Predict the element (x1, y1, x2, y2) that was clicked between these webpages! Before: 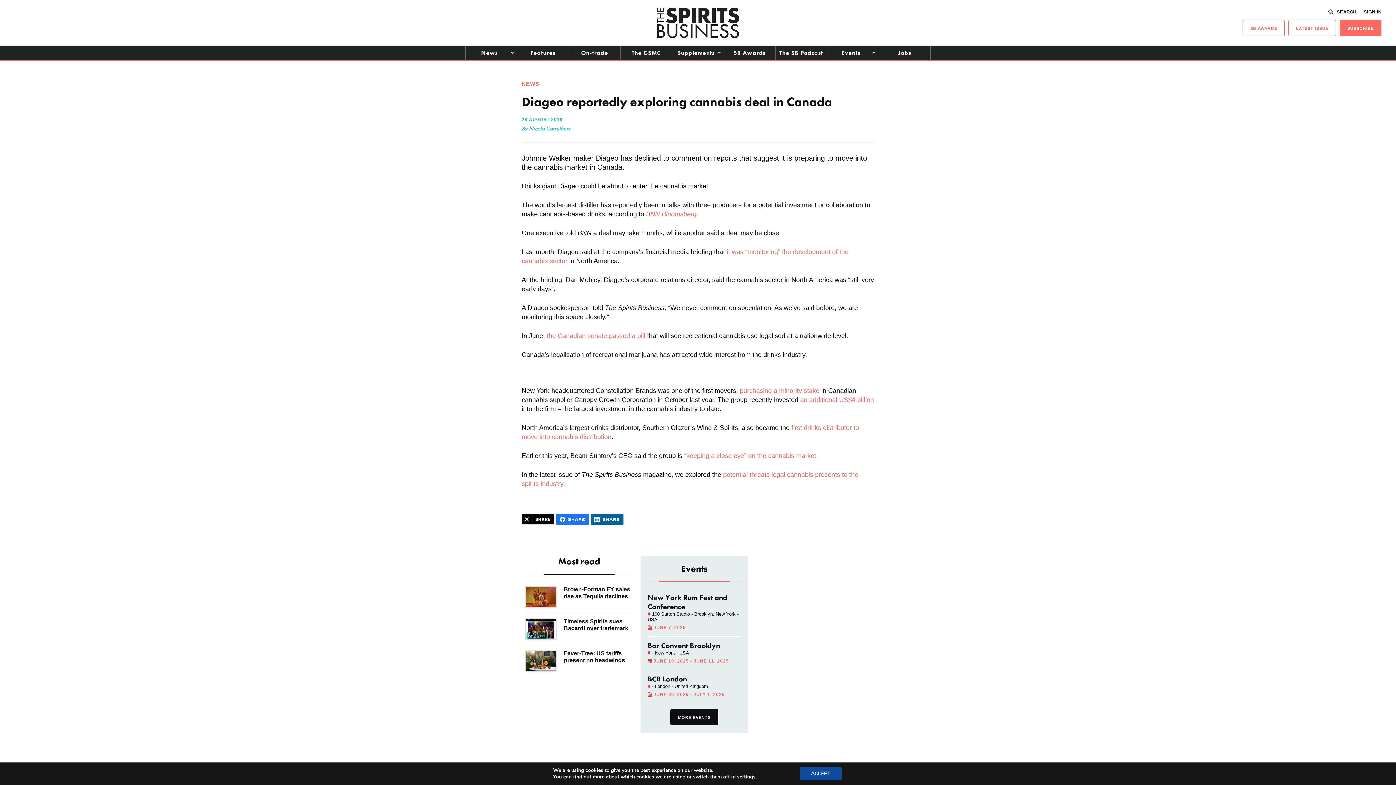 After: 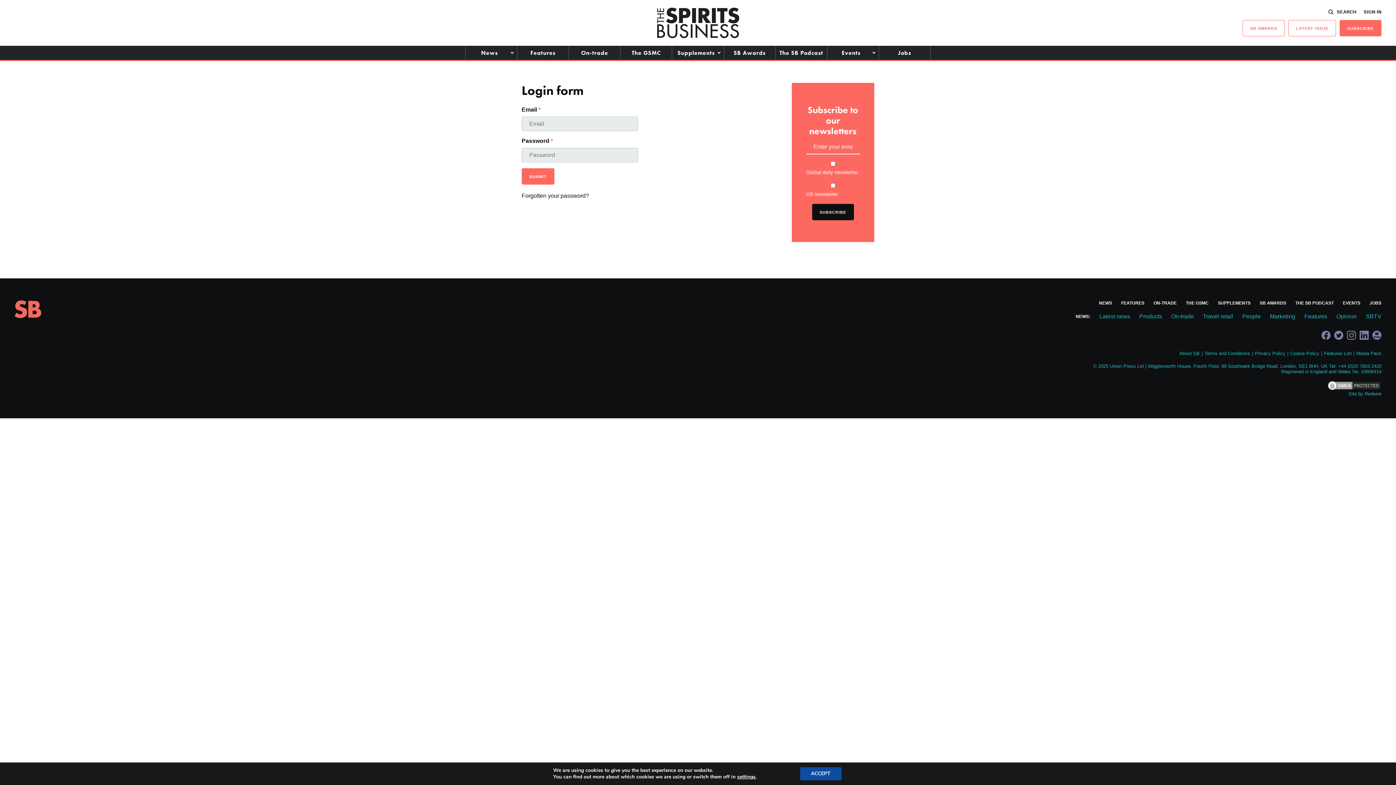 Action: label: SIGN IN bbox: (1363, 9, 1381, 14)